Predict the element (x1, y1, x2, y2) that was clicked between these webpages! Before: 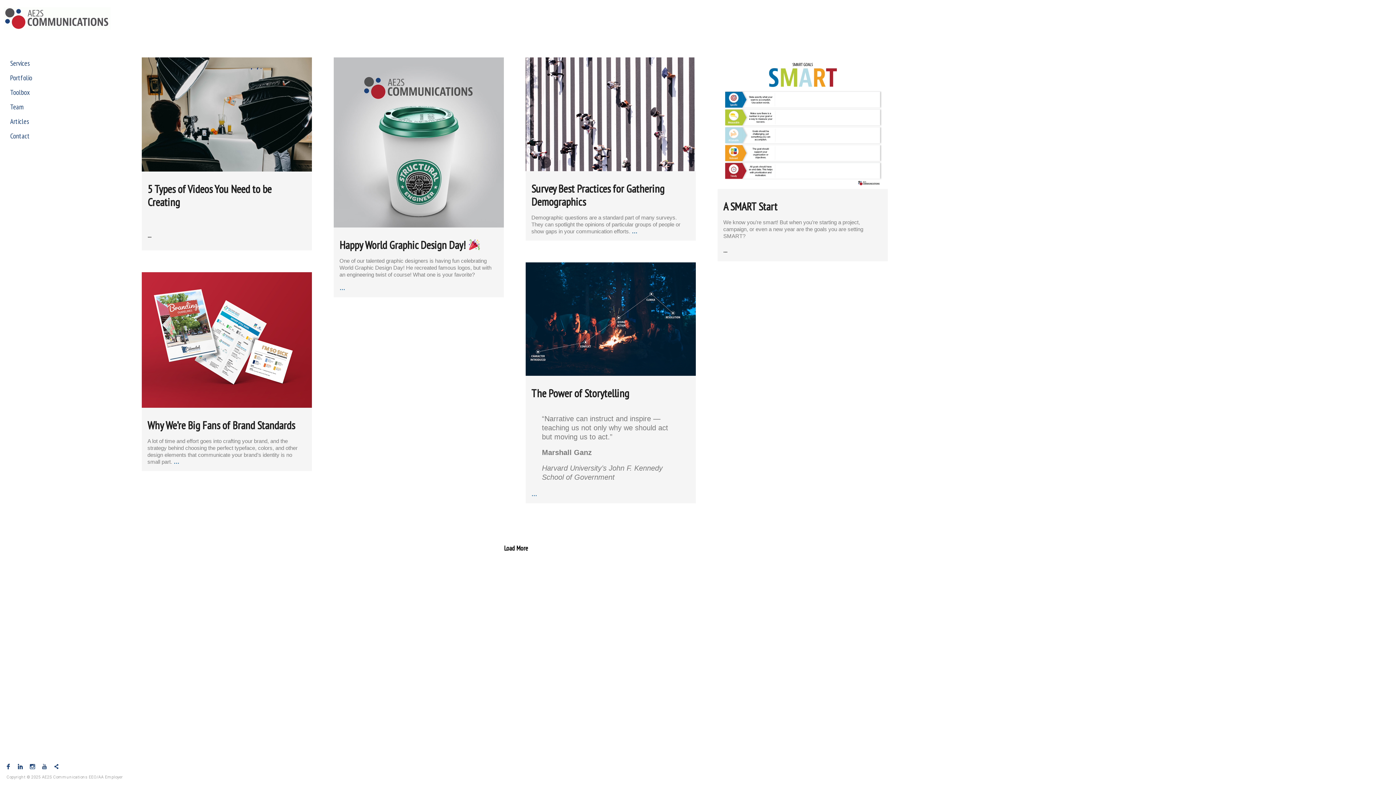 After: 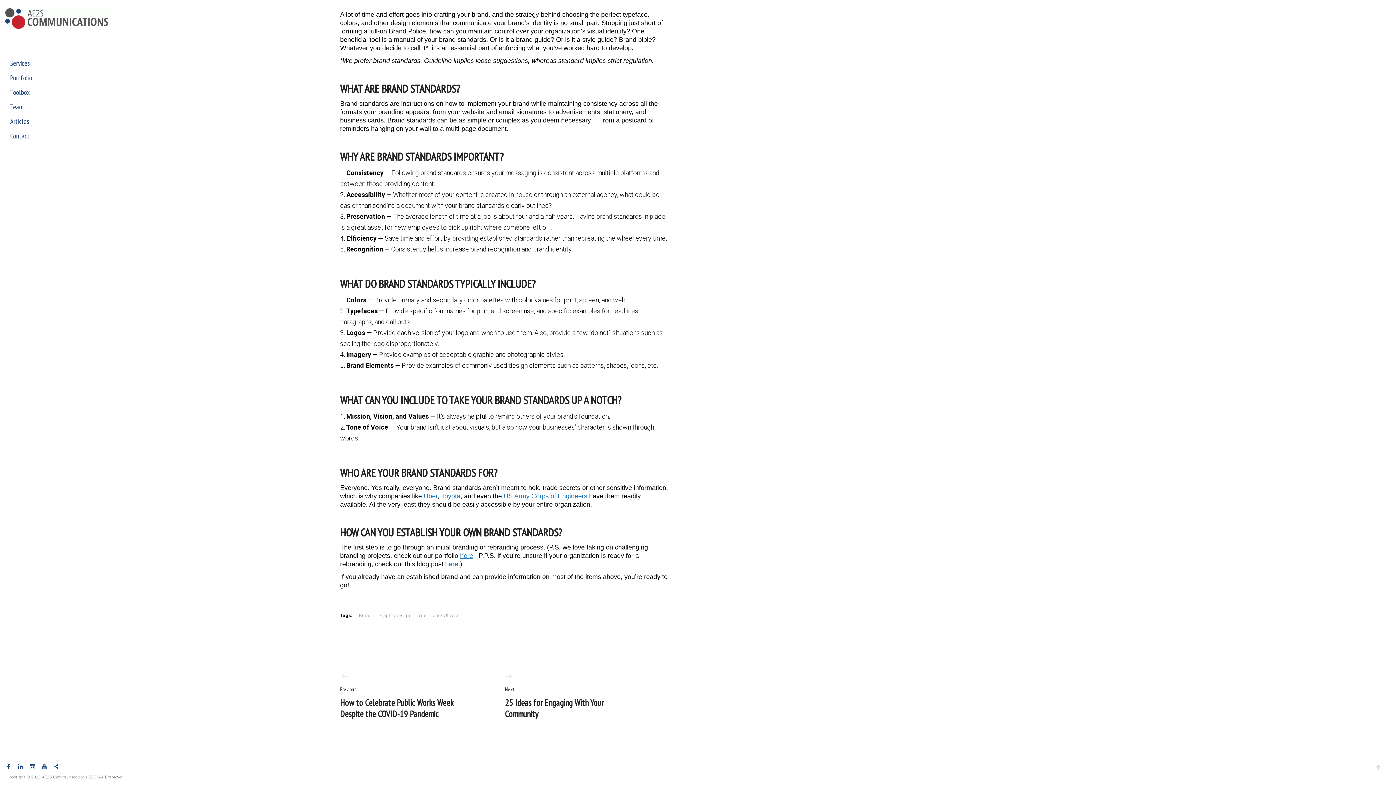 Action: bbox: (173, 458, 179, 465) label: …
Why We’re Big Fans of Brand Standards